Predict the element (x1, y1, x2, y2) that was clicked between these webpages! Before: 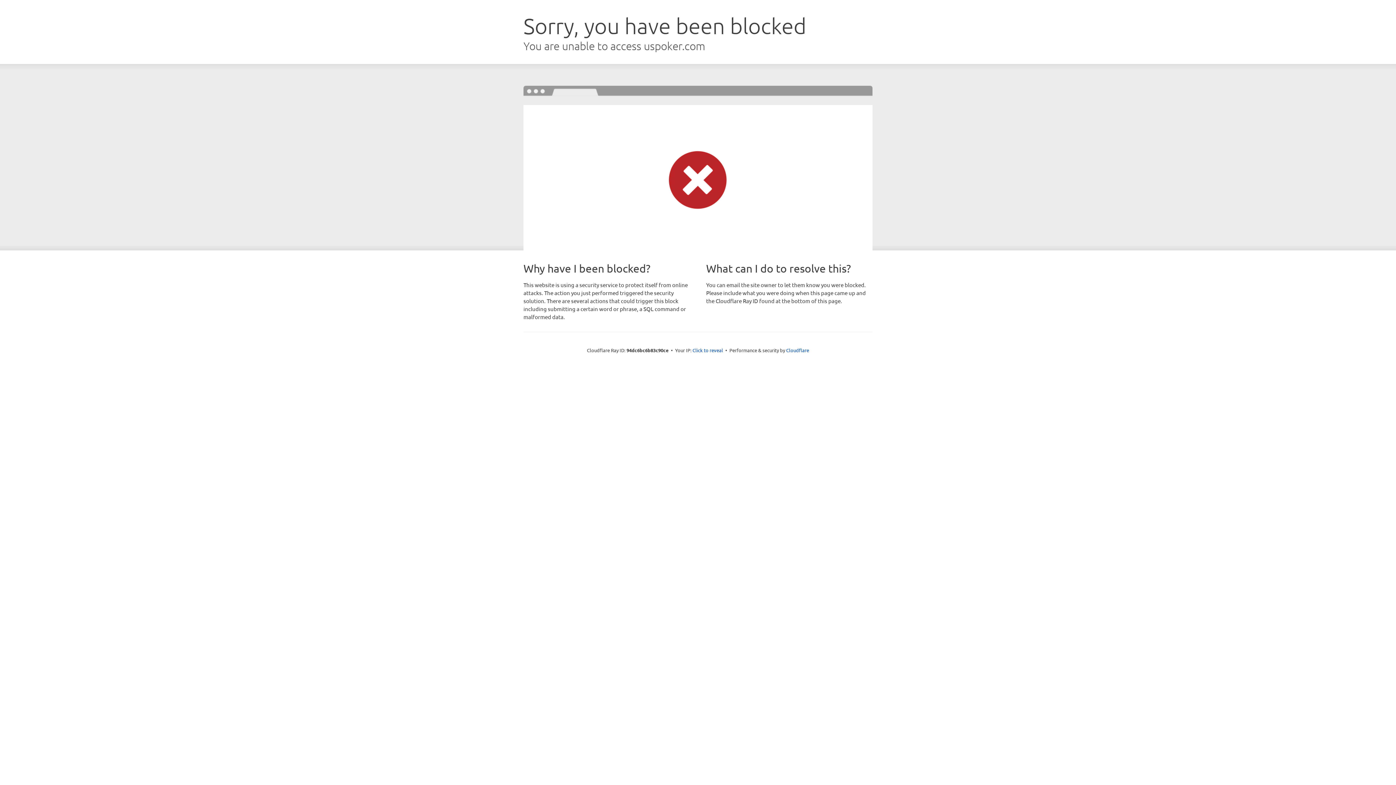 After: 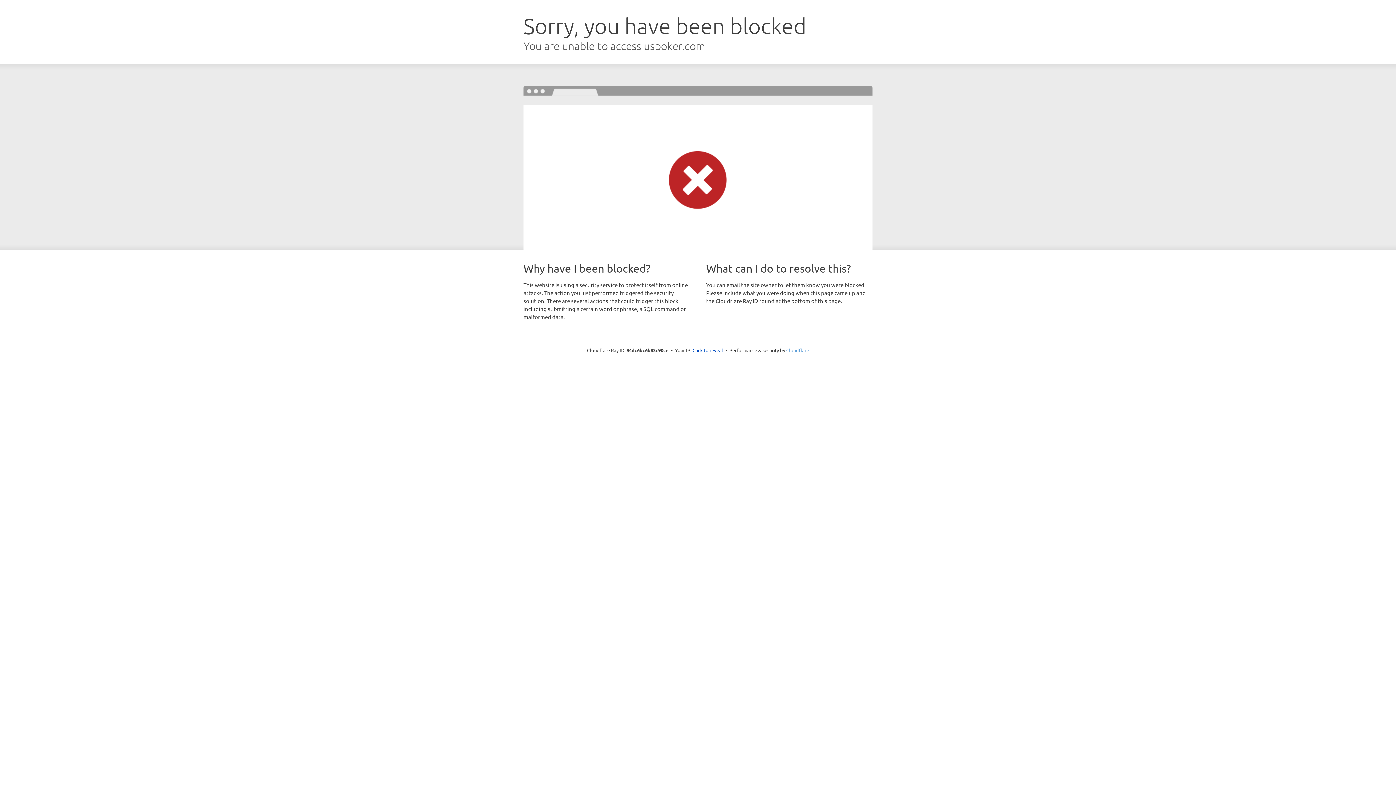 Action: bbox: (786, 347, 809, 353) label: Cloudflare